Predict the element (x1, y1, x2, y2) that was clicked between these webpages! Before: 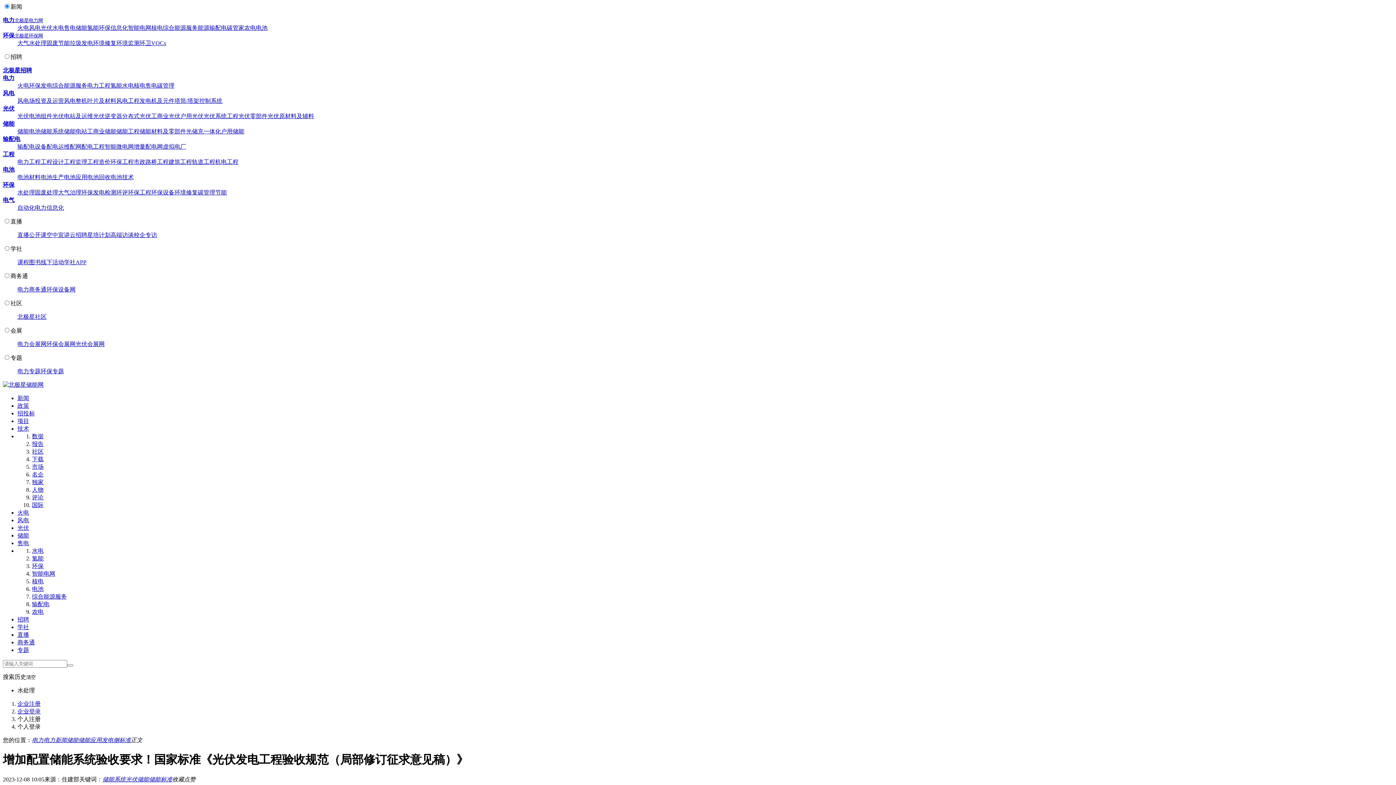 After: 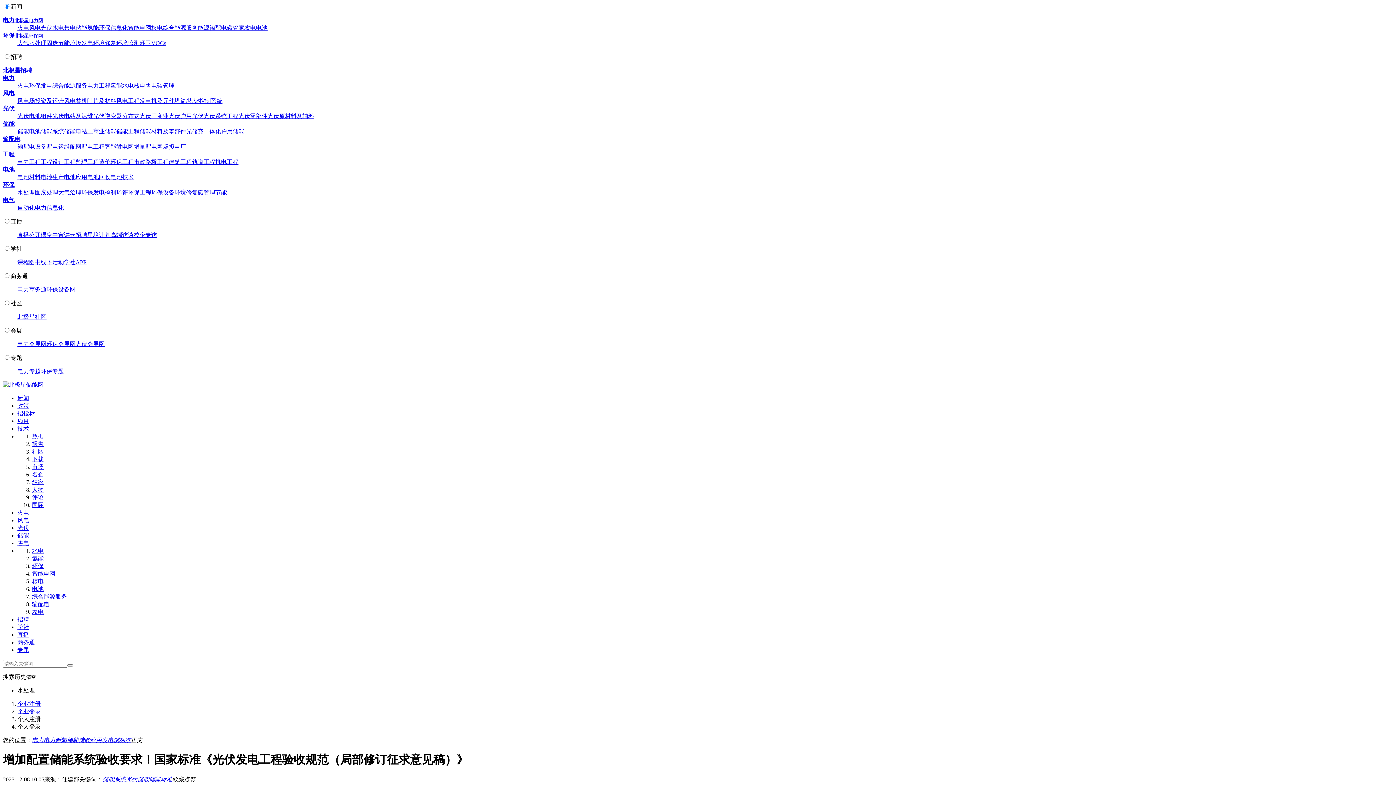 Action: label: 学社 bbox: (17, 624, 29, 630)